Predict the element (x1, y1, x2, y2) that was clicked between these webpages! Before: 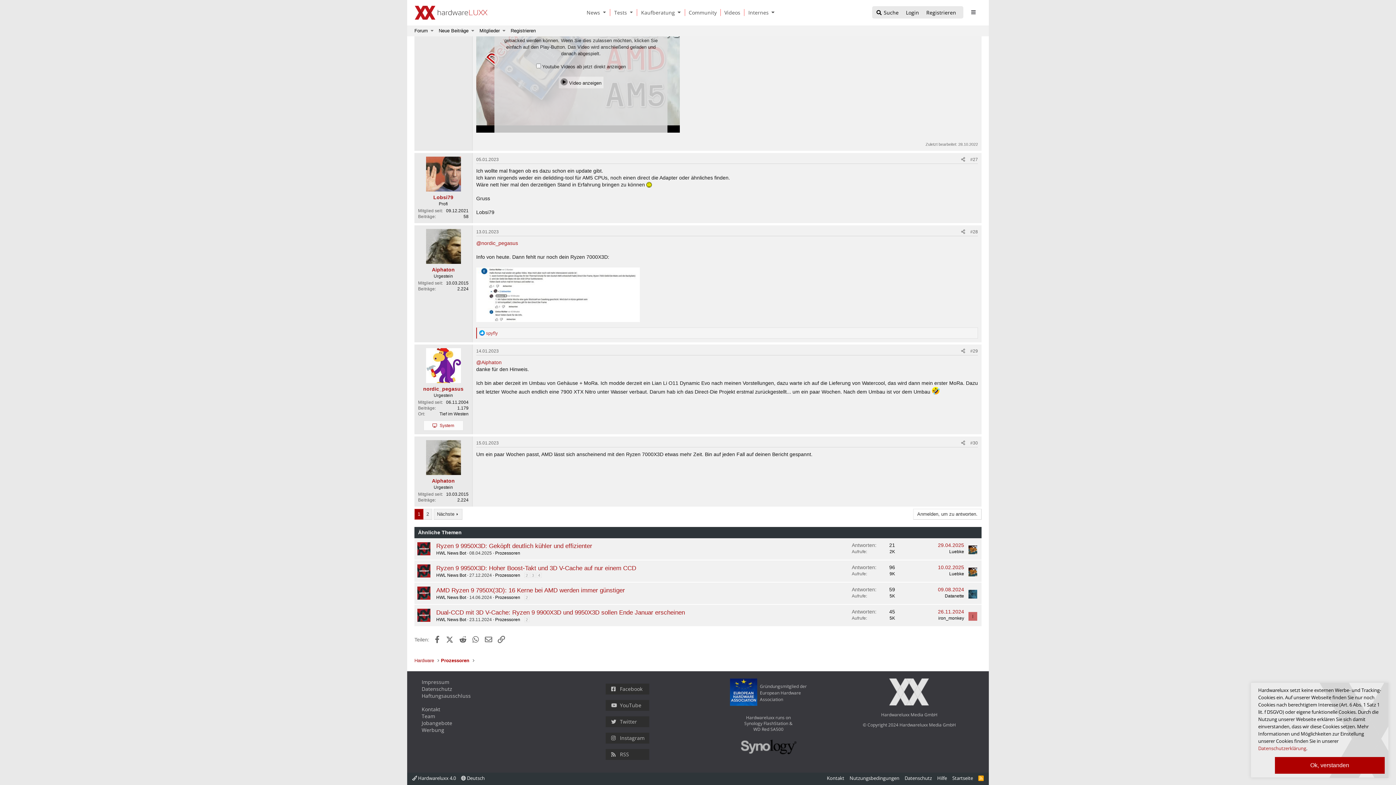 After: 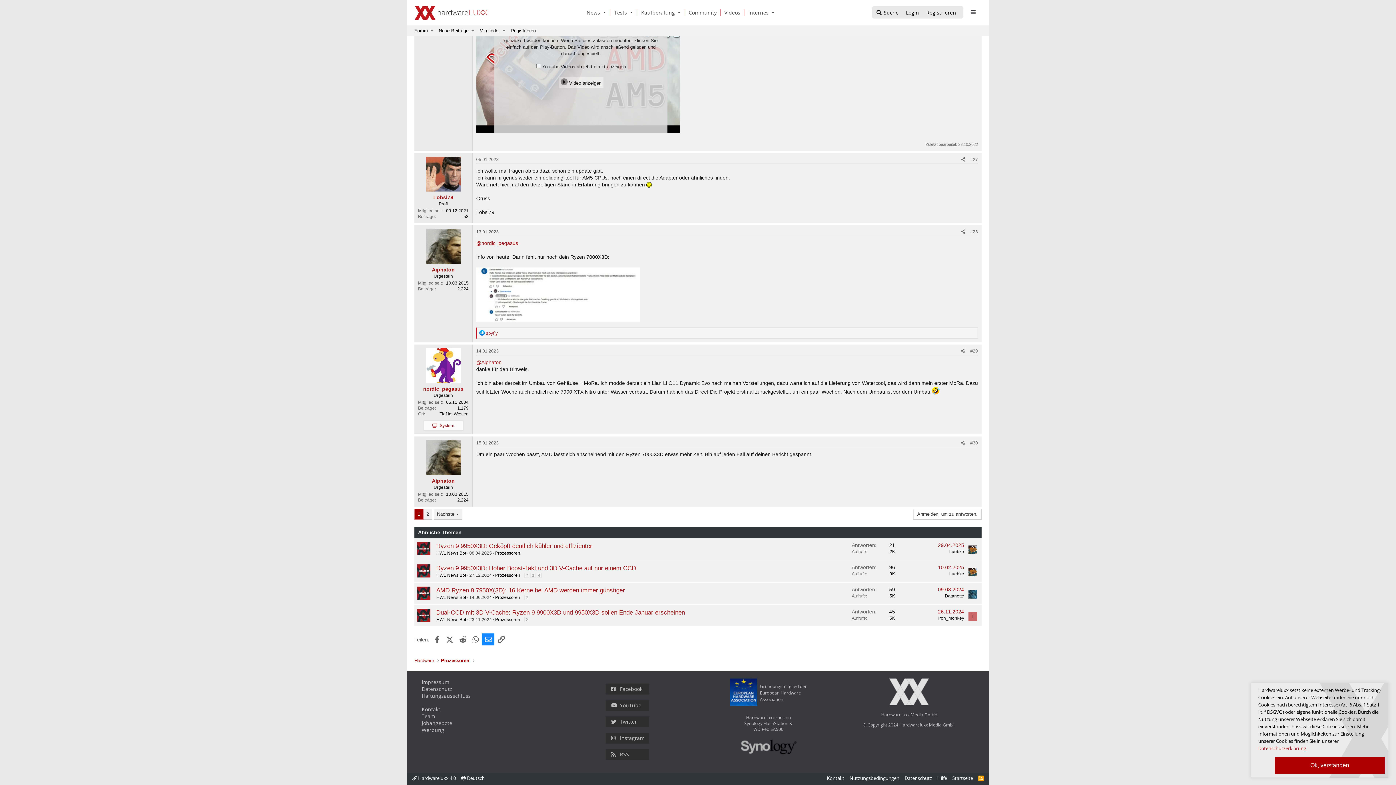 Action: label: E-Mail bbox: (481, 633, 494, 645)